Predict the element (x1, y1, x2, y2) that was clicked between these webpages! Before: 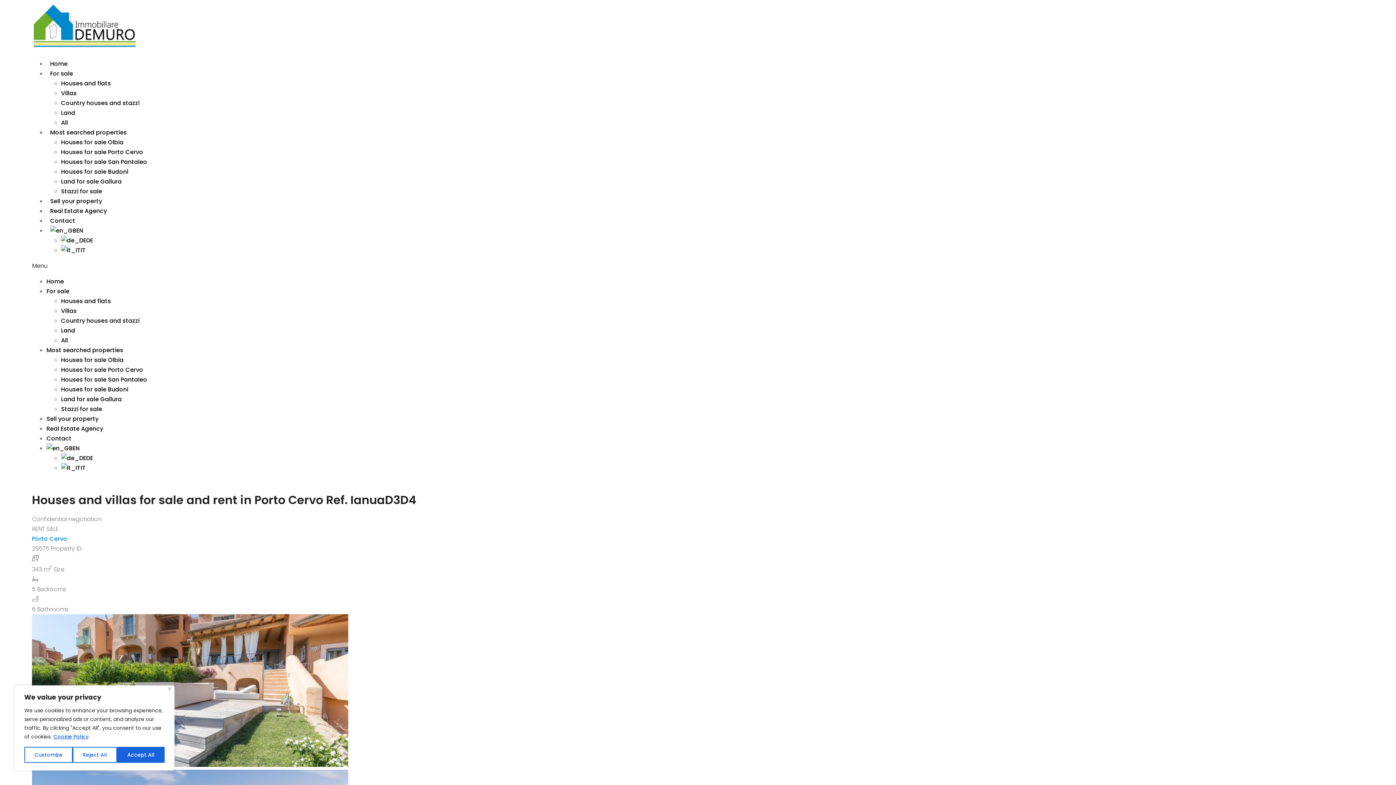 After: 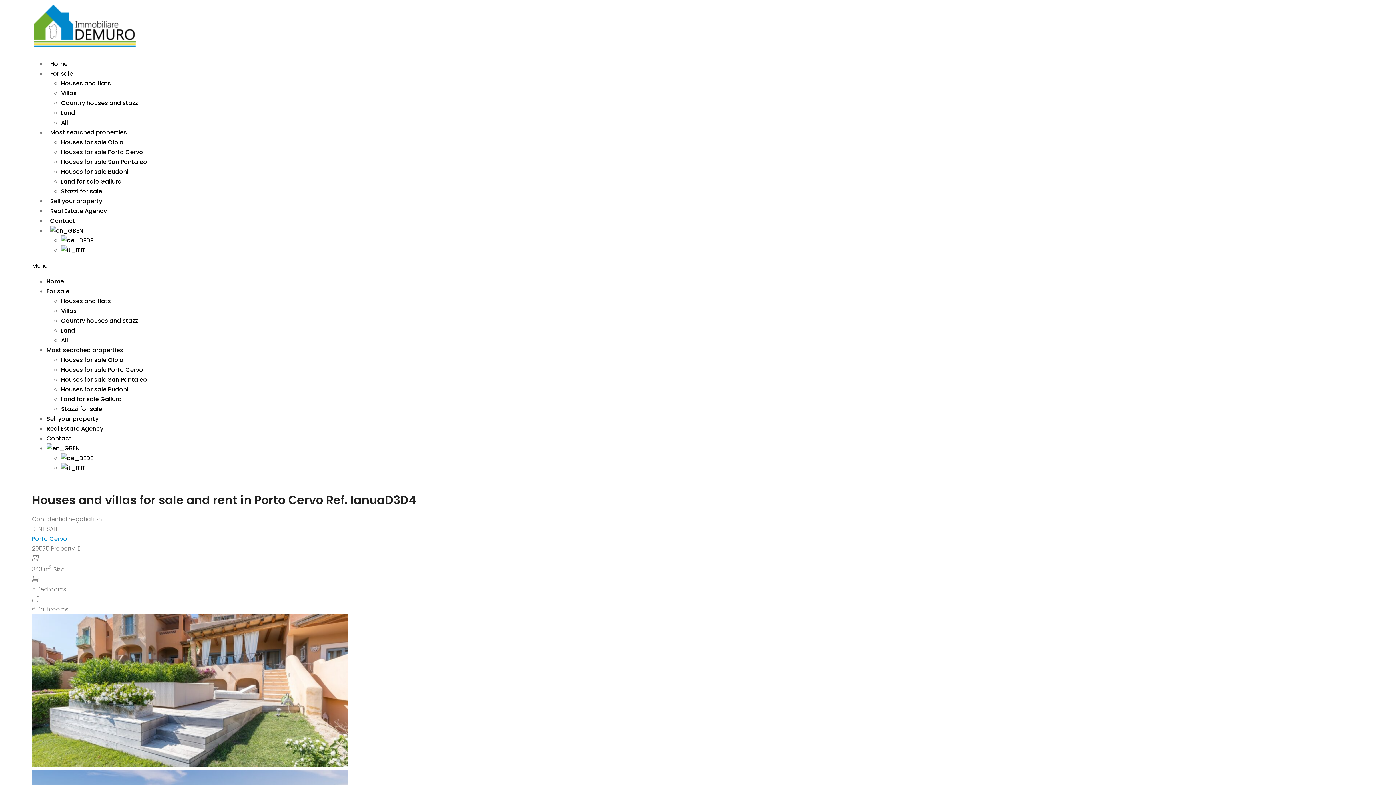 Action: bbox: (117, 747, 164, 763) label: Accept All